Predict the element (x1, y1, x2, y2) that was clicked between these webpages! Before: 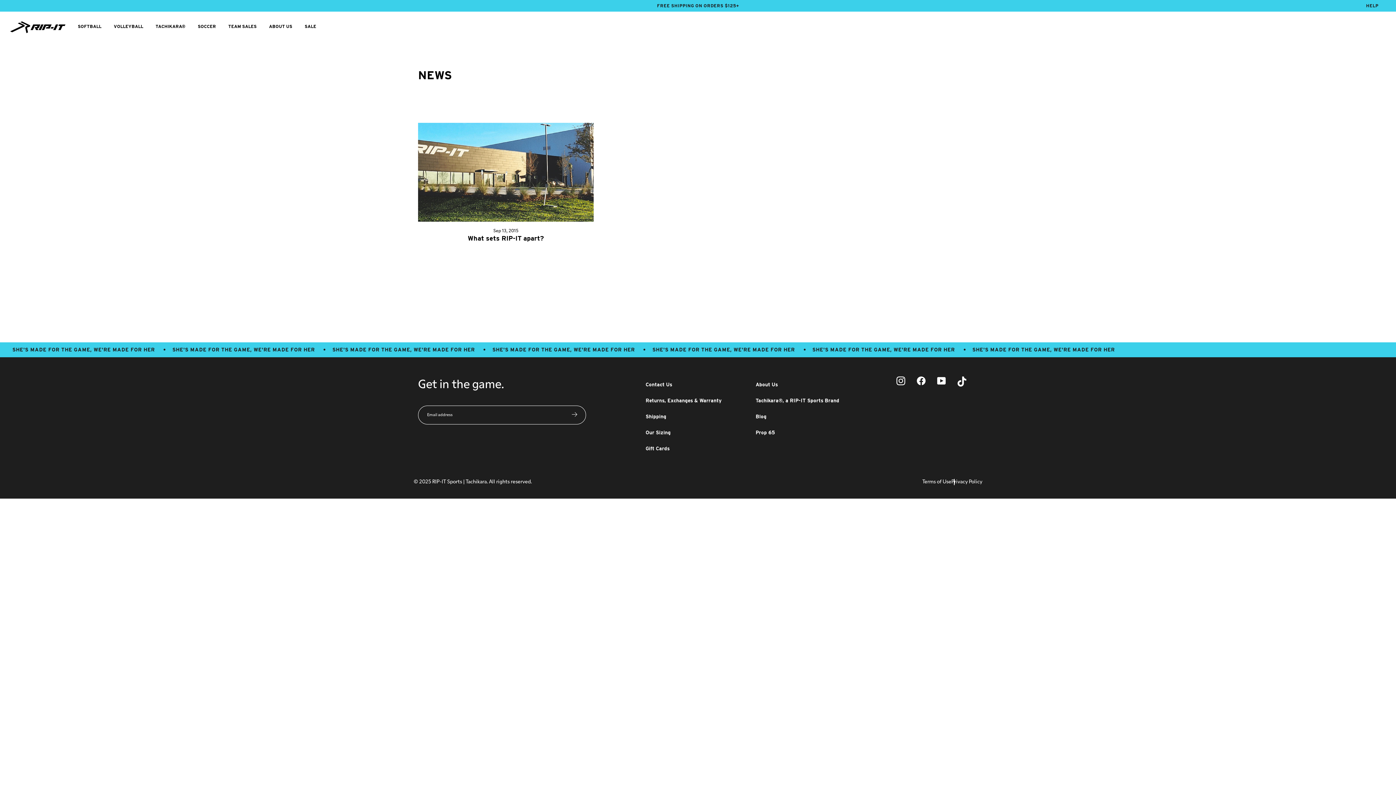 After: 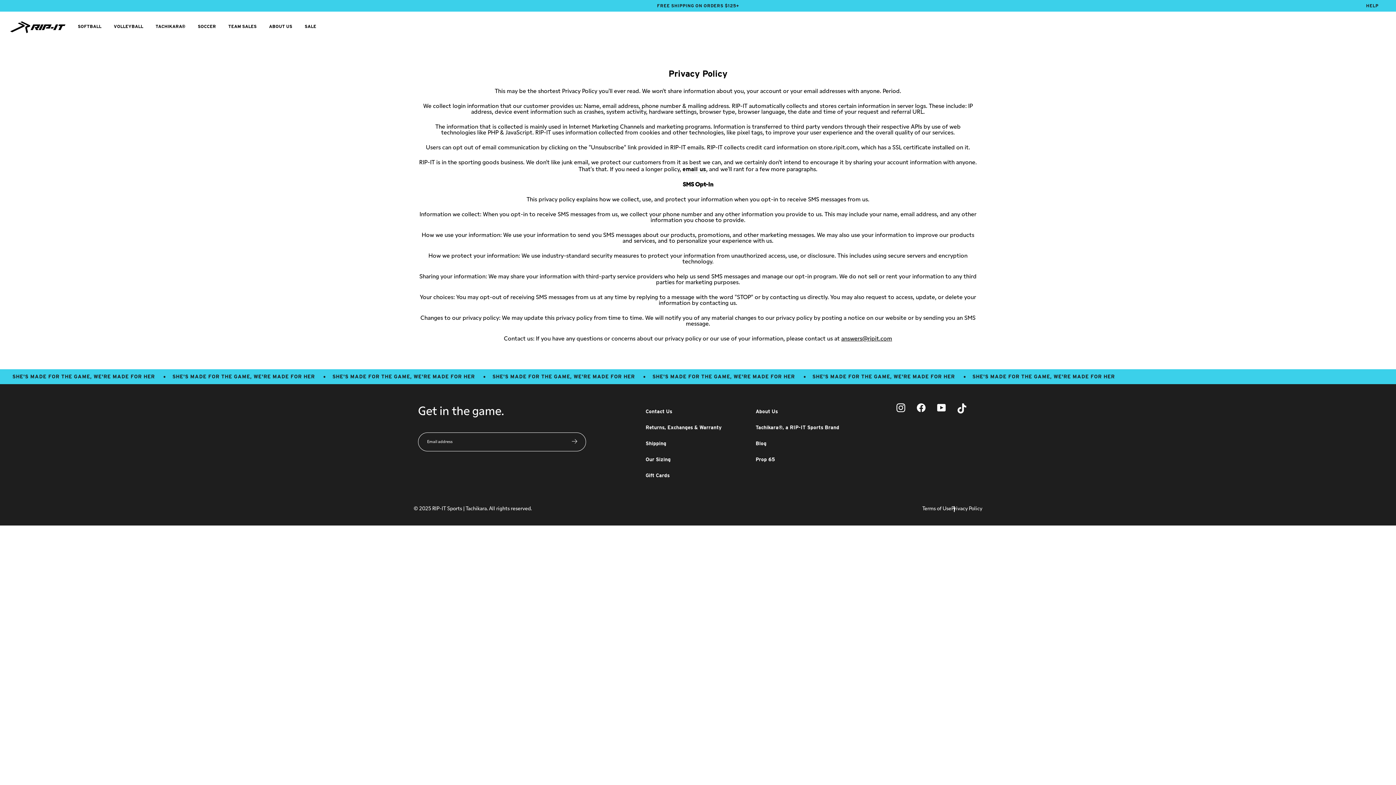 Action: label: Privacy Policy bbox: (951, 478, 982, 486)